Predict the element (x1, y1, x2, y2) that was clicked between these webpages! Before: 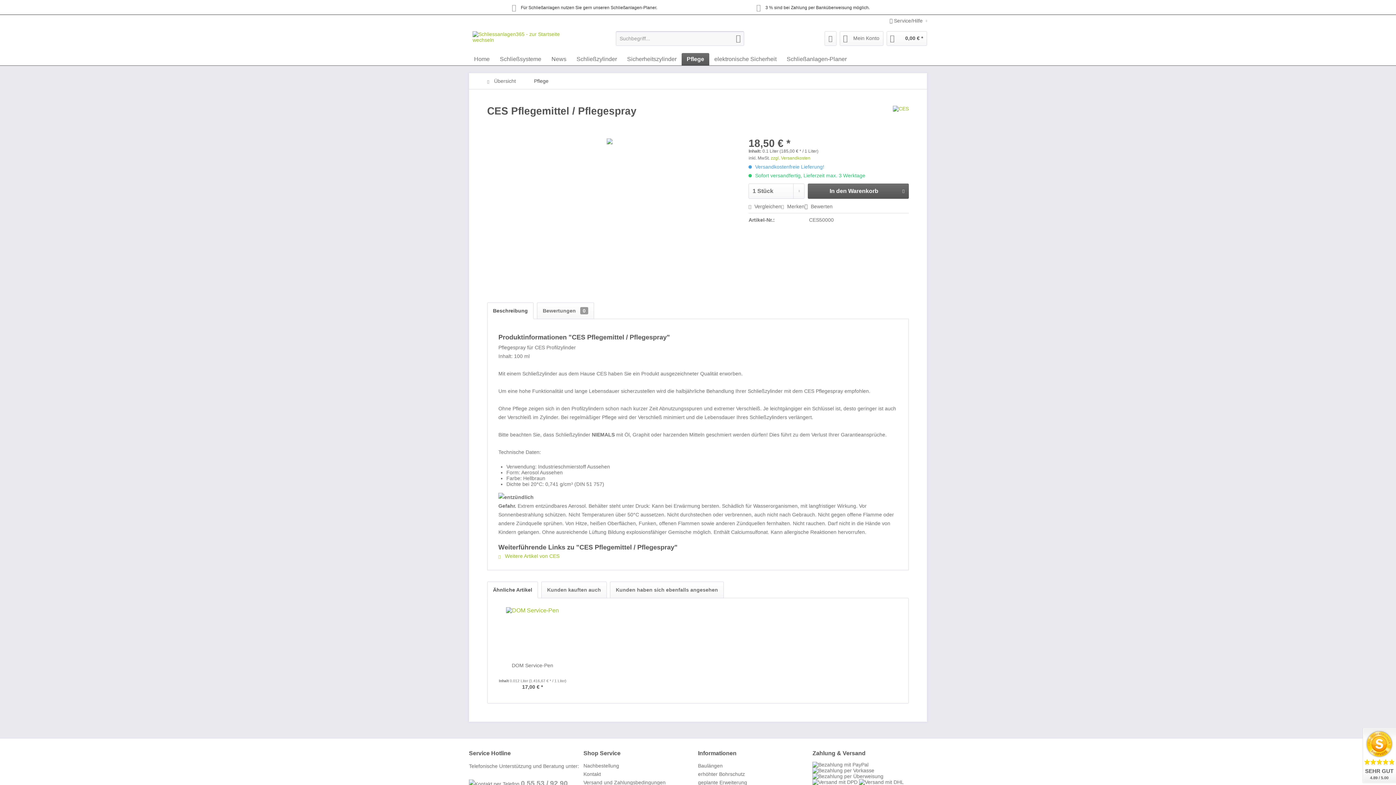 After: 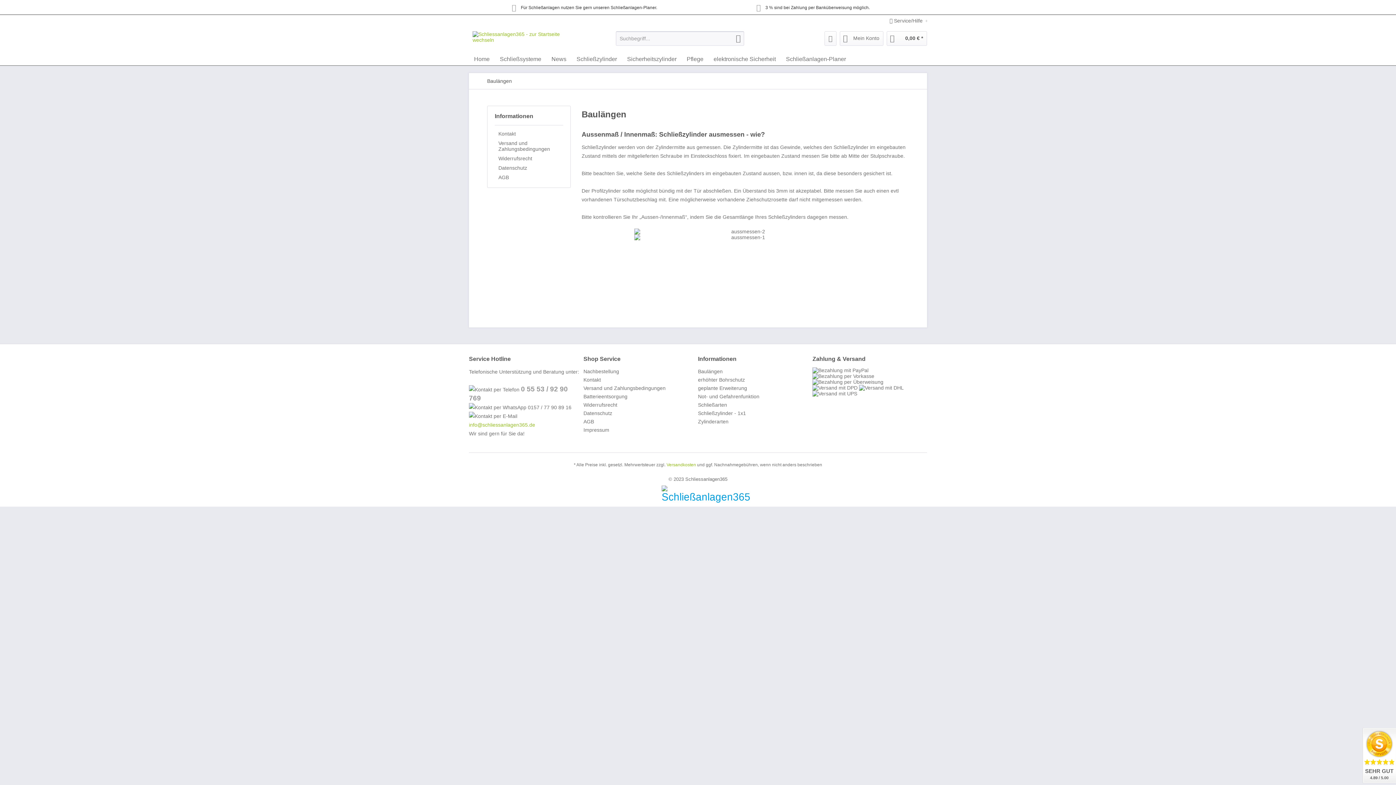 Action: label: Baulängen bbox: (698, 762, 809, 770)